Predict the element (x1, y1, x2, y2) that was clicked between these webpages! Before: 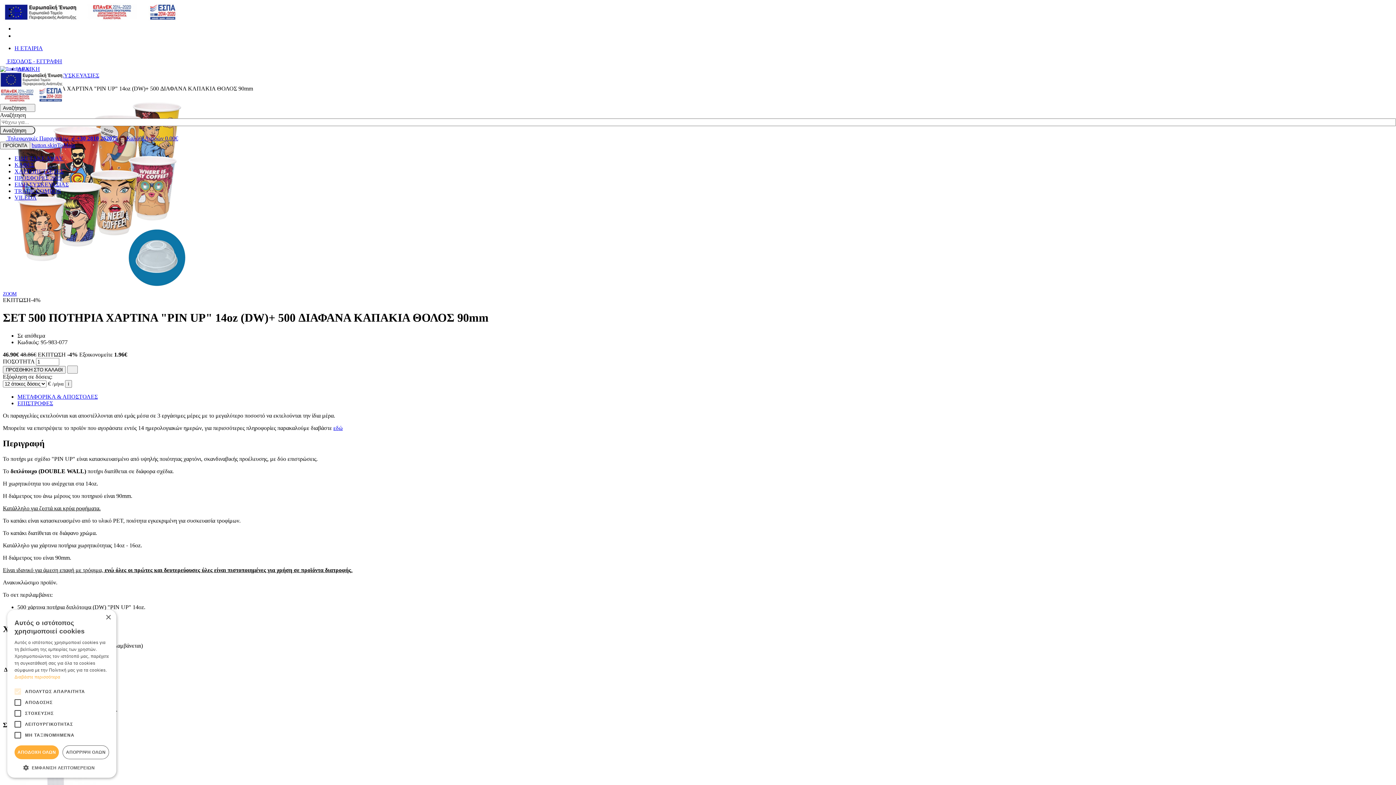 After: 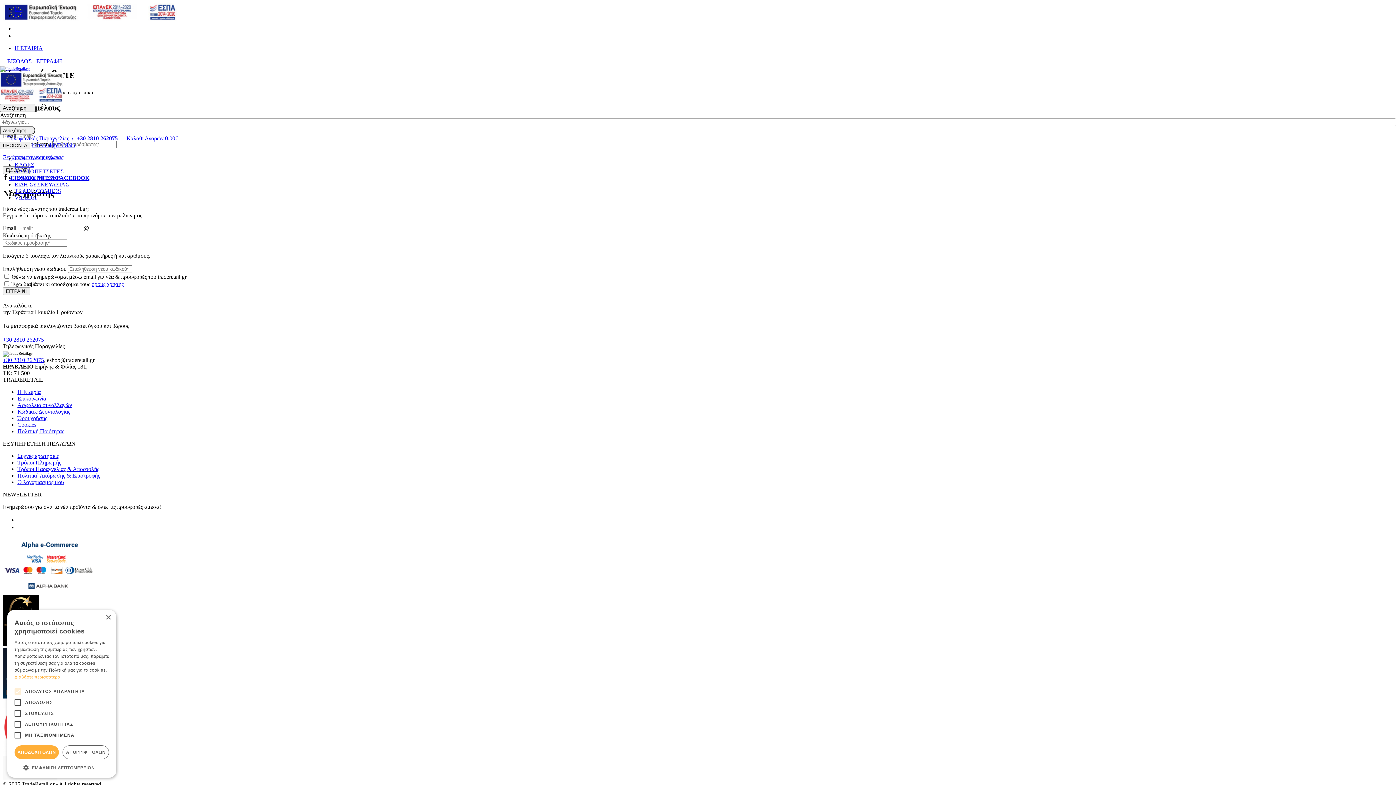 Action: label:  ΕΙΣΟΔΟΣ - ΕΓΓΡΑΦΗ bbox: (0, 58, 62, 64)